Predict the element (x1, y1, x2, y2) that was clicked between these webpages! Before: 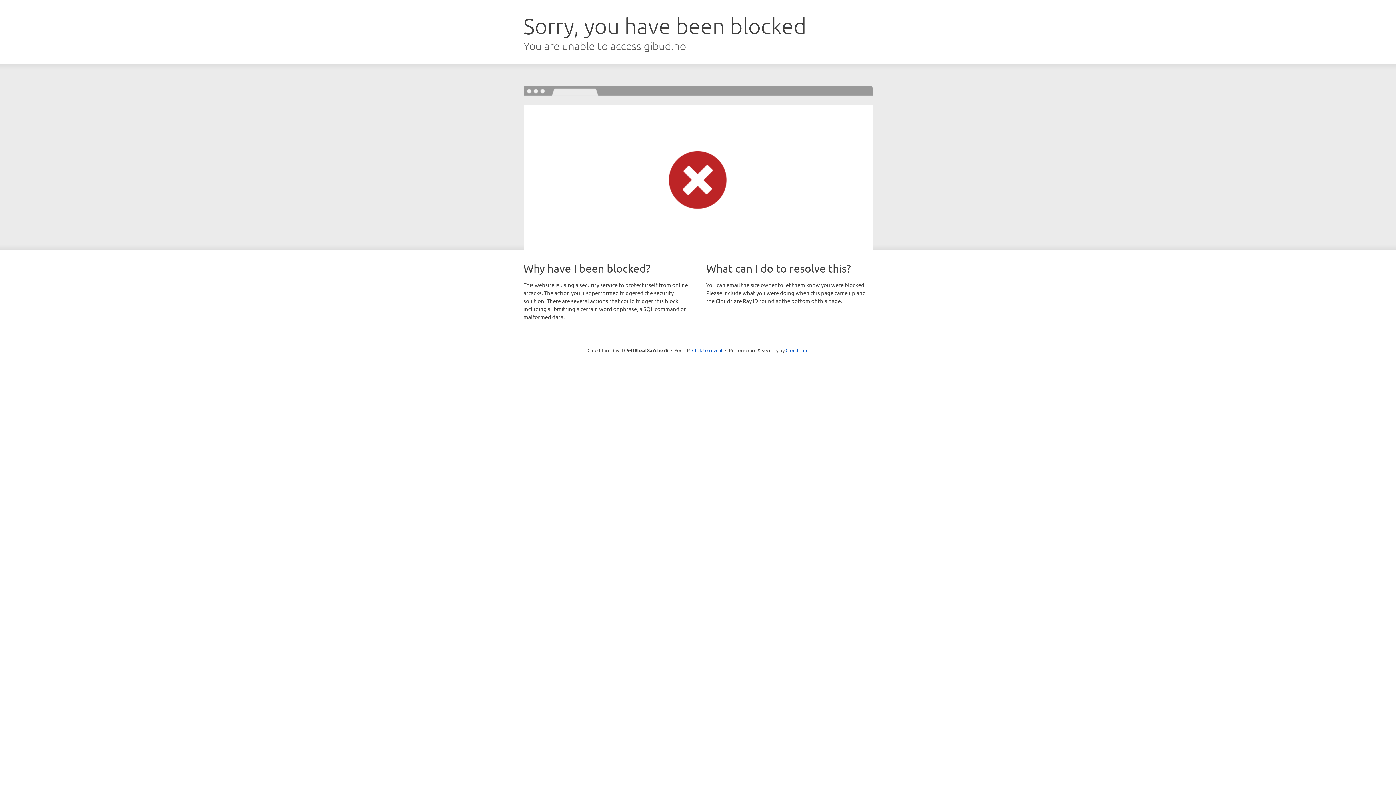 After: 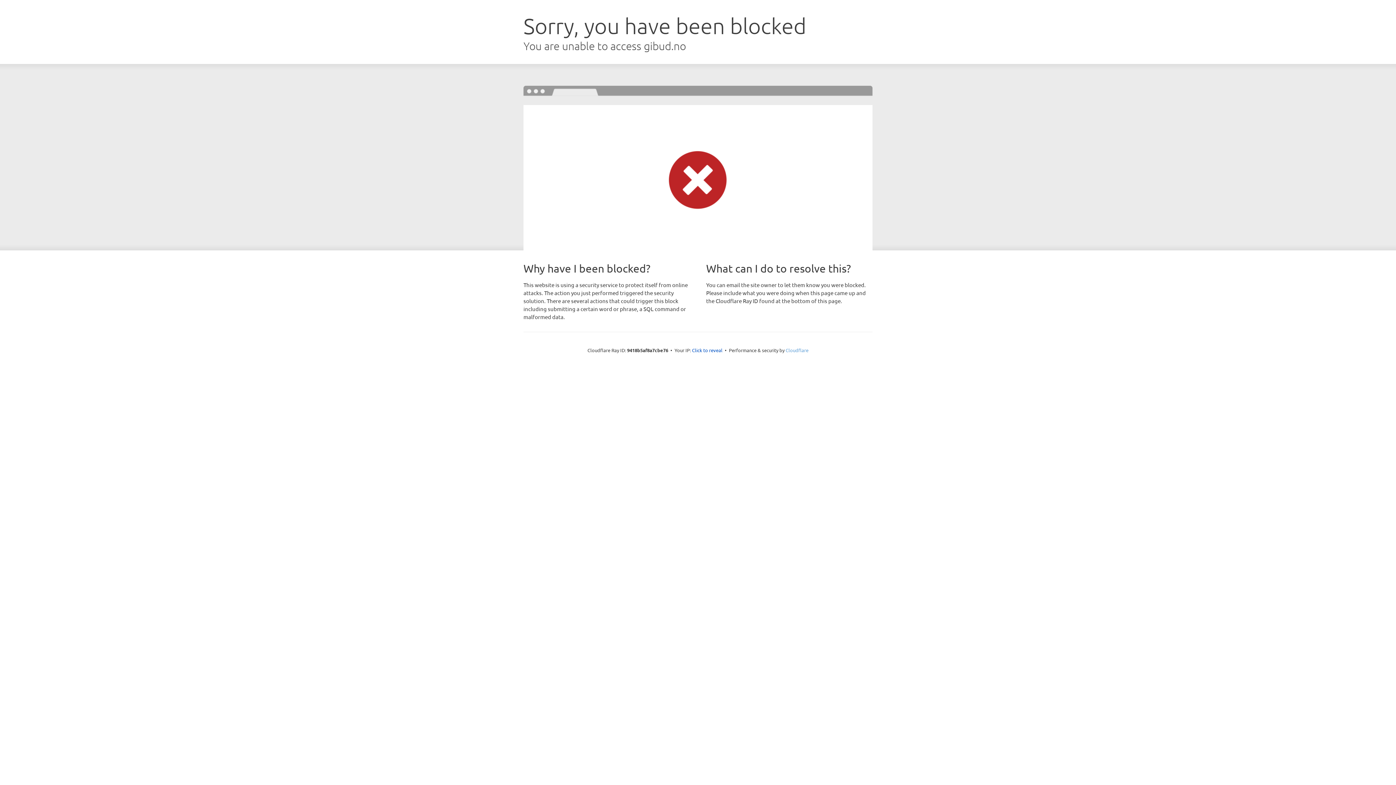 Action: bbox: (785, 347, 808, 353) label: Cloudflare